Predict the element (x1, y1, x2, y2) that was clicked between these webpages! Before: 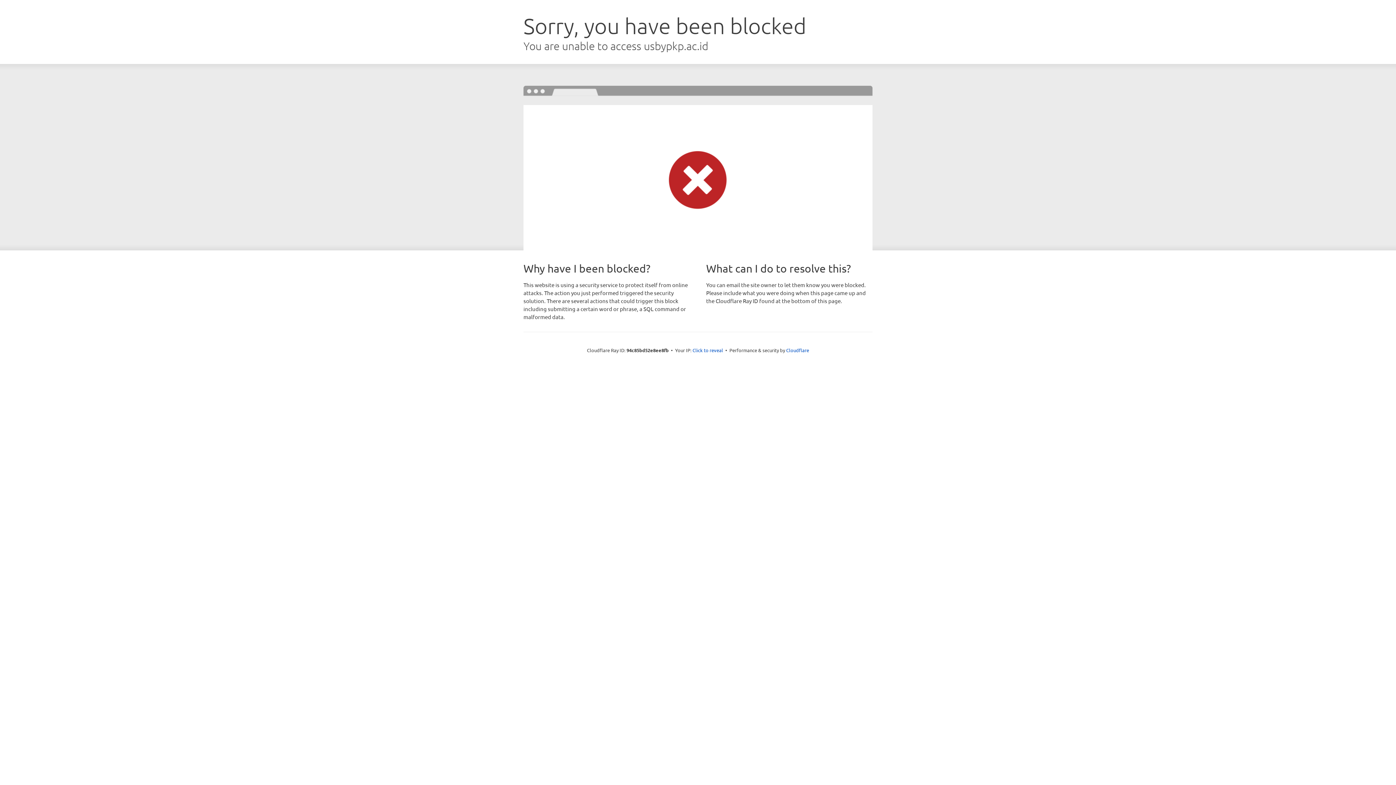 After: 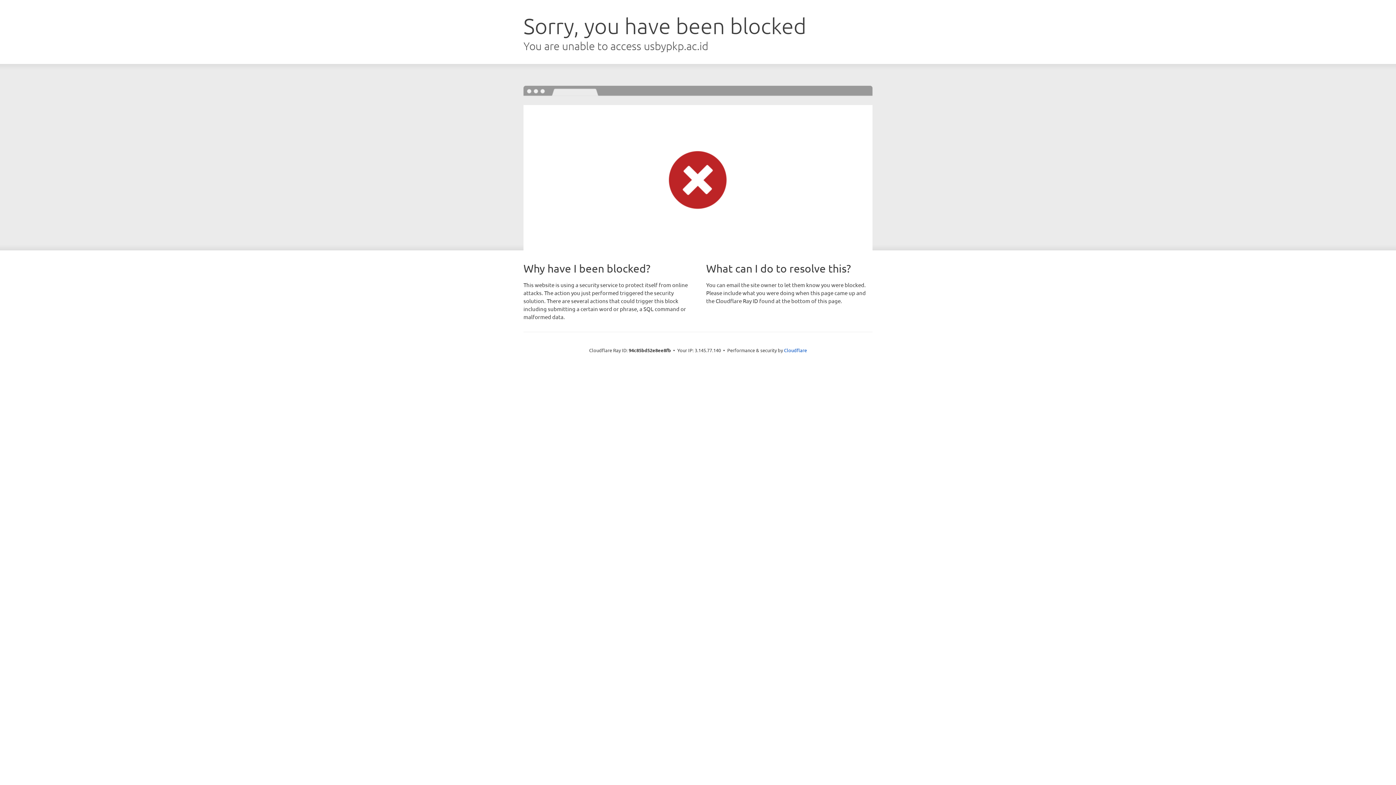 Action: label: Click to reveal bbox: (692, 346, 723, 353)